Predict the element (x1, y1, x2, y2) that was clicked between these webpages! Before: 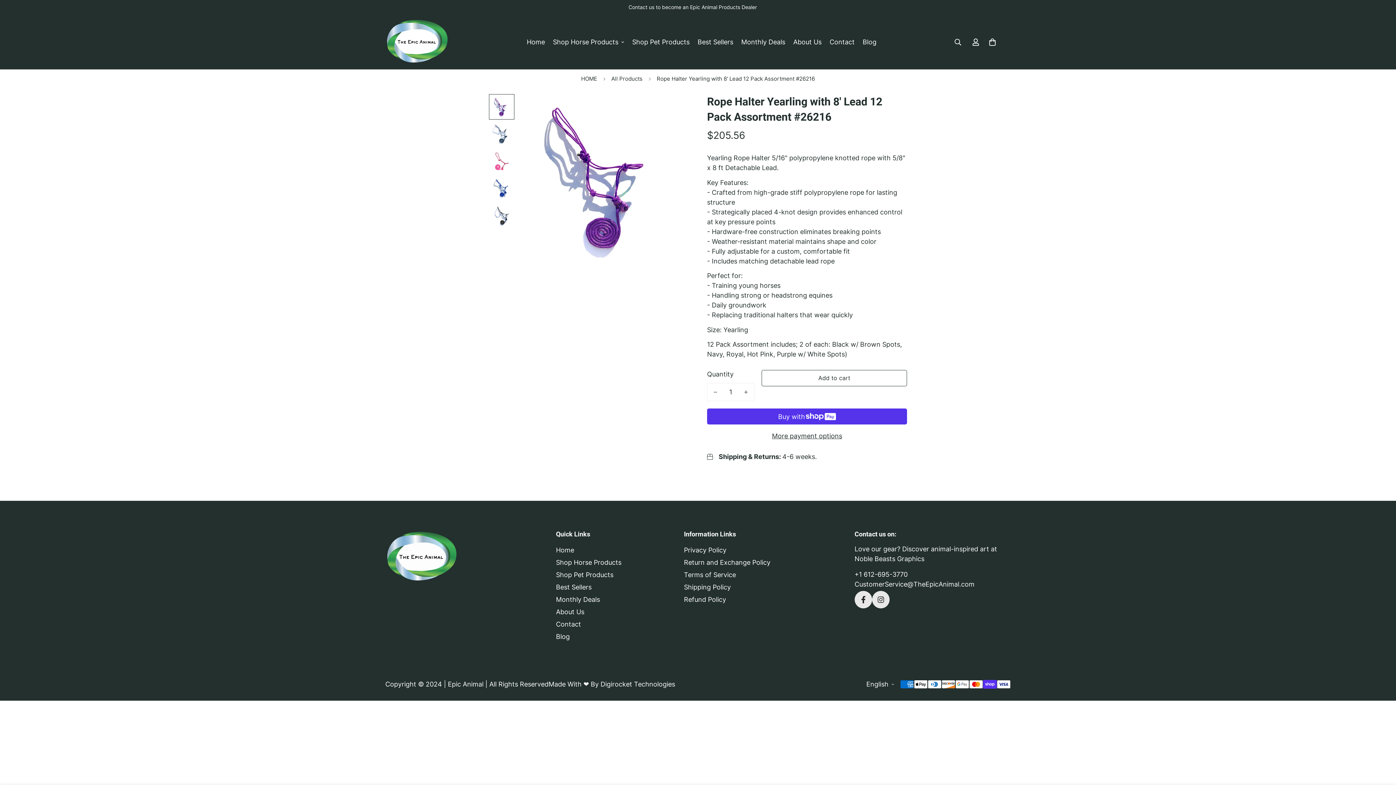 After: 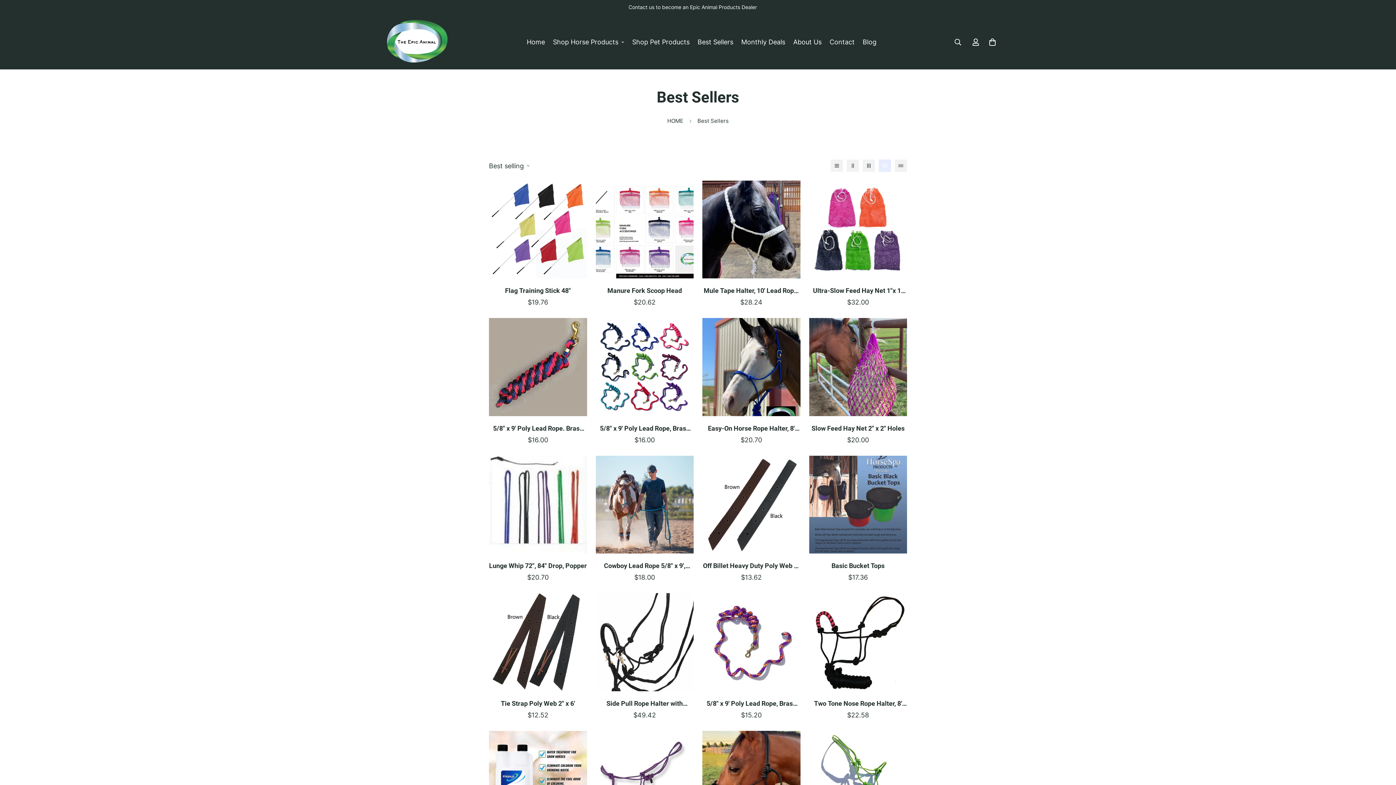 Action: bbox: (693, 29, 737, 54) label: Best Sellers